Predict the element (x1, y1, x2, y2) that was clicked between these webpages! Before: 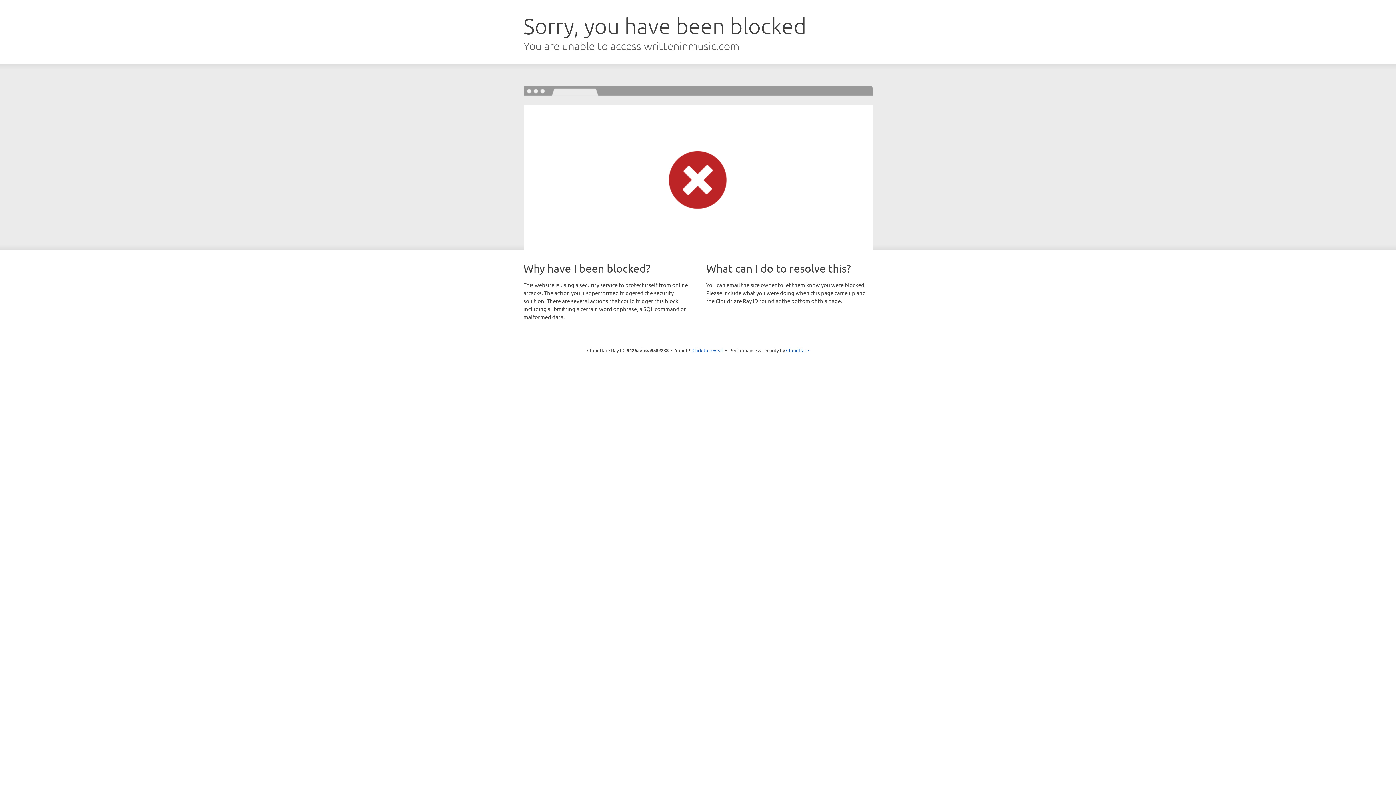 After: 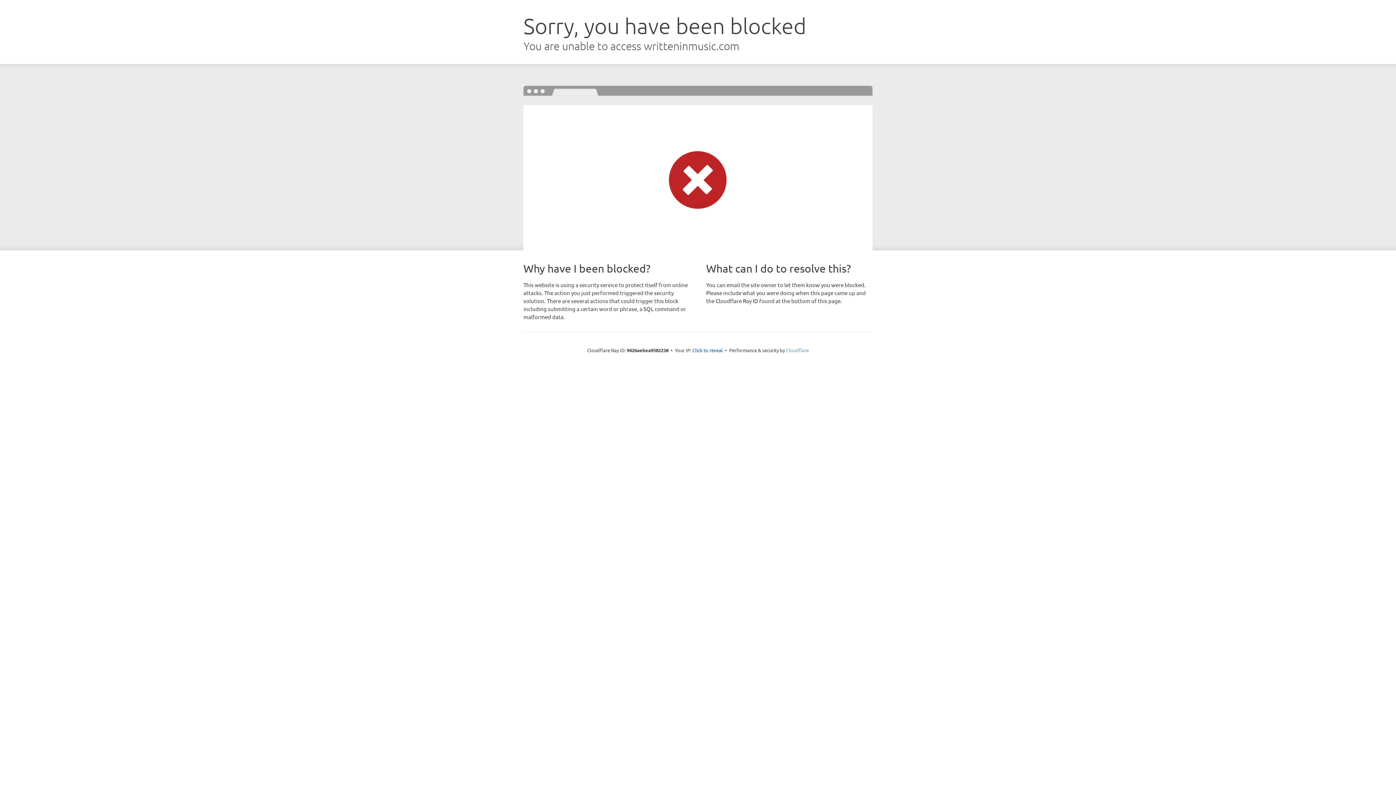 Action: bbox: (786, 347, 809, 353) label: Cloudflare